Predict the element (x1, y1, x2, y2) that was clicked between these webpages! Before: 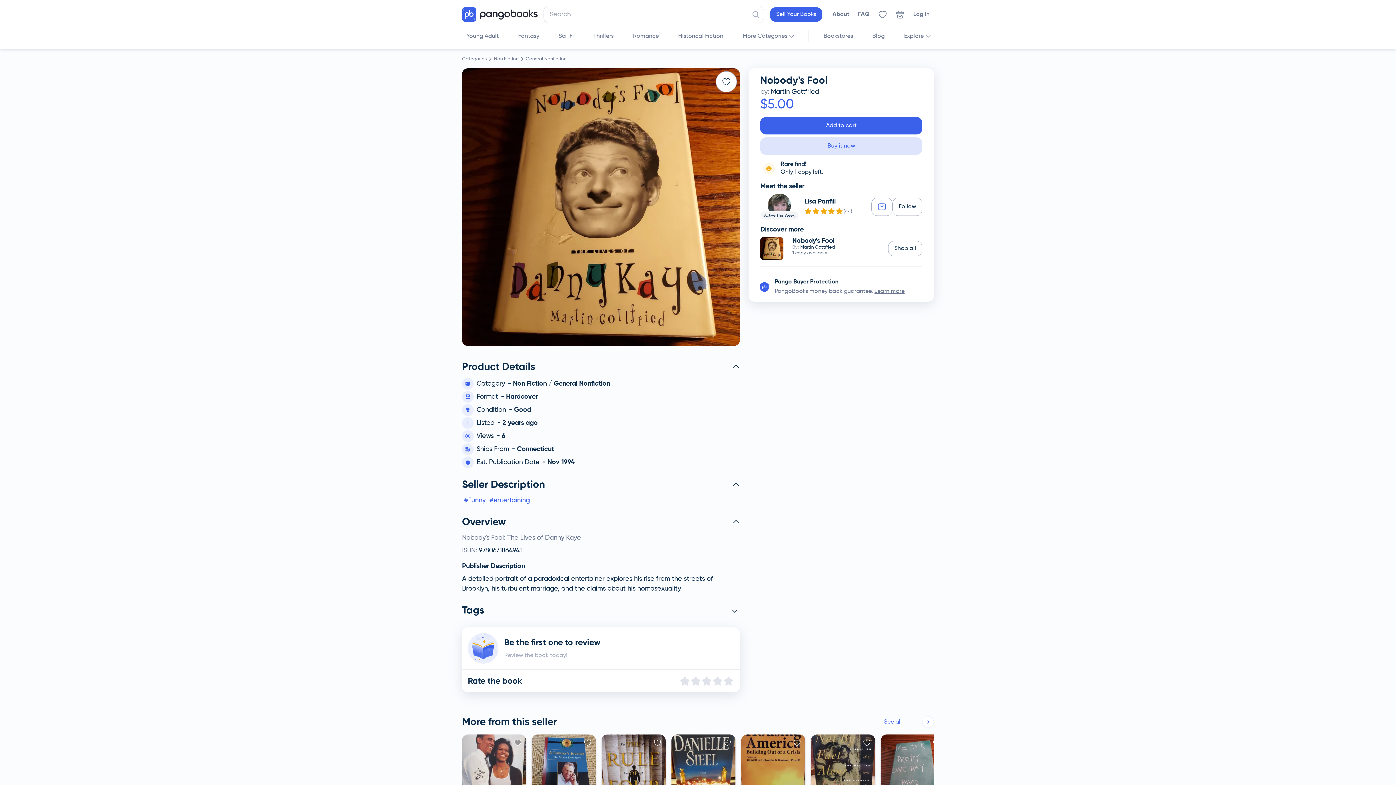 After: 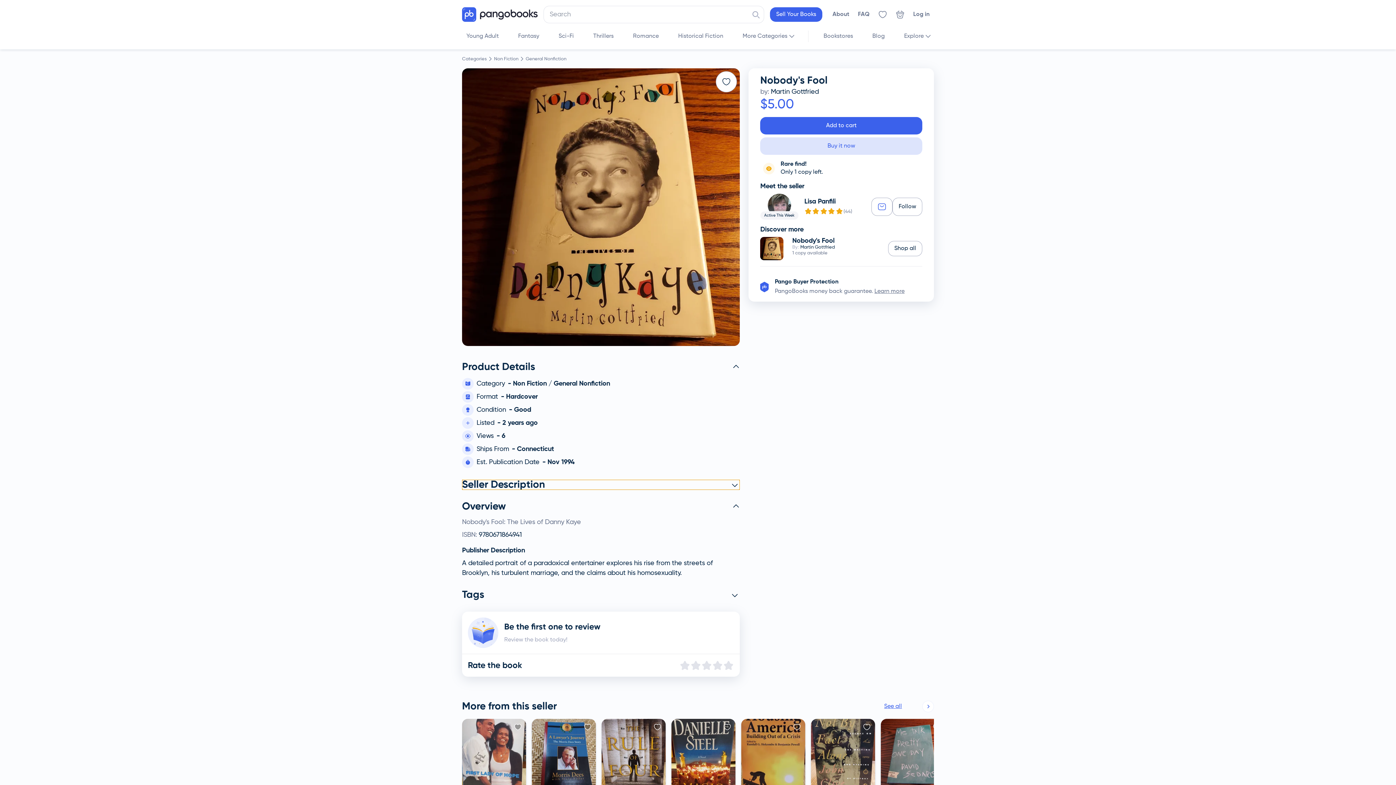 Action: label: Seller Description bbox: (462, 477, 740, 487)